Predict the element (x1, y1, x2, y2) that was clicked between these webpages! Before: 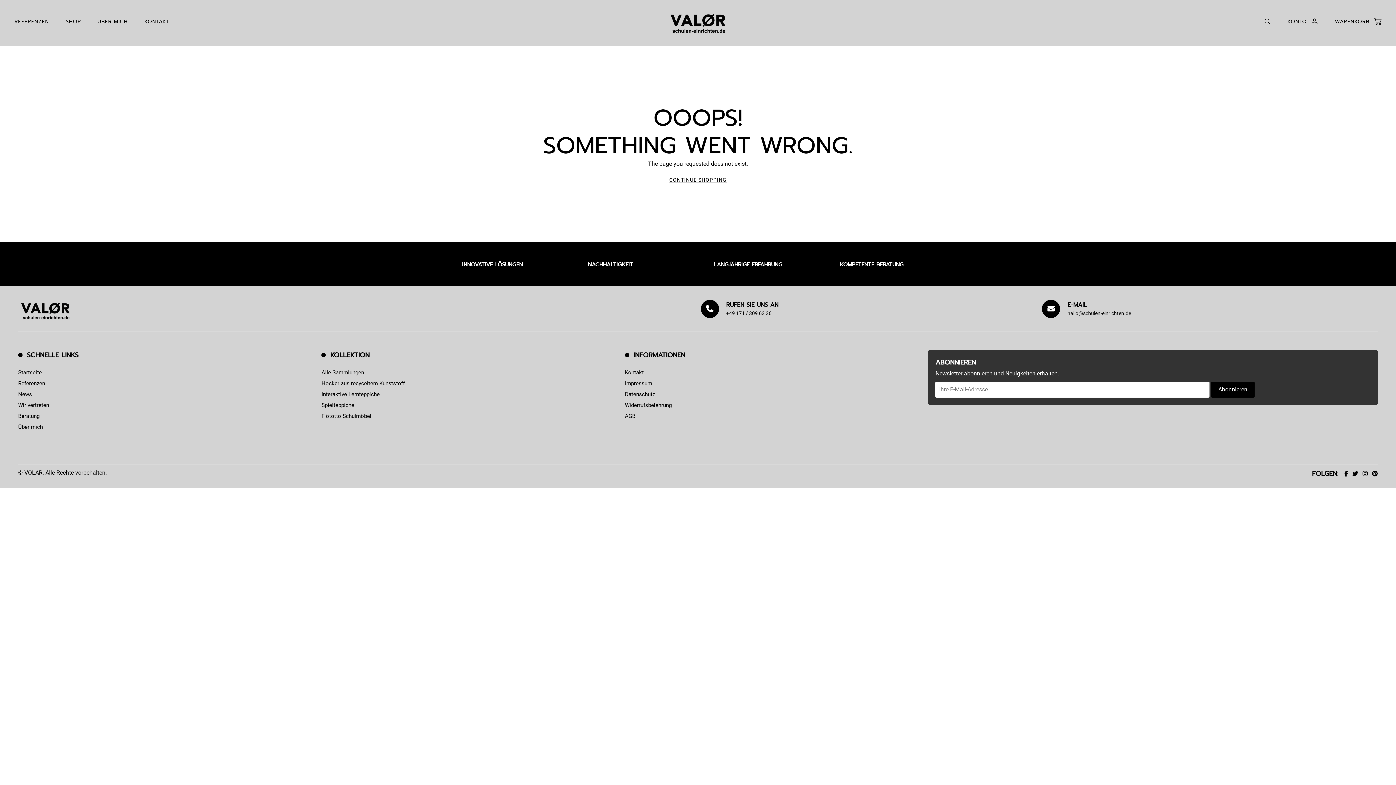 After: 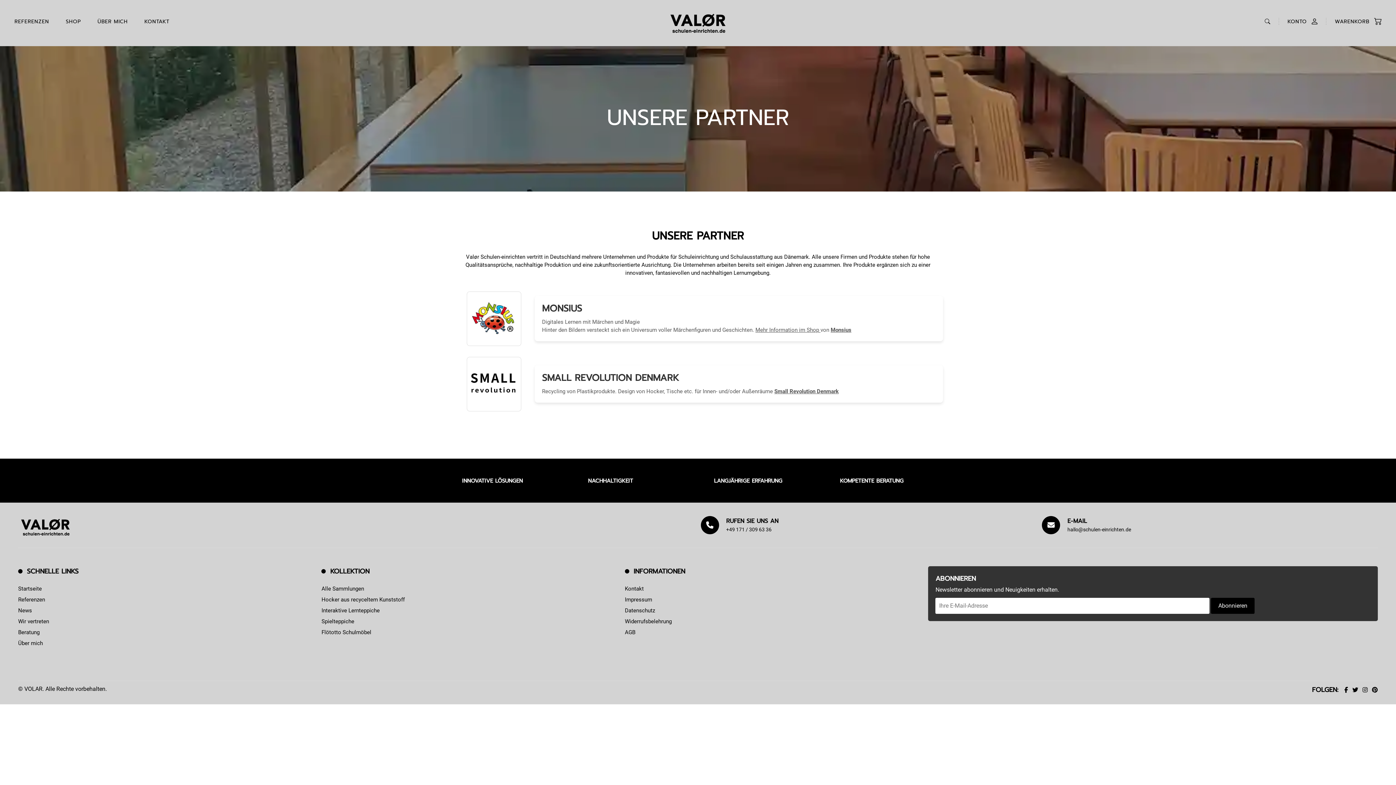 Action: label: Wir vertreten bbox: (18, 402, 49, 408)